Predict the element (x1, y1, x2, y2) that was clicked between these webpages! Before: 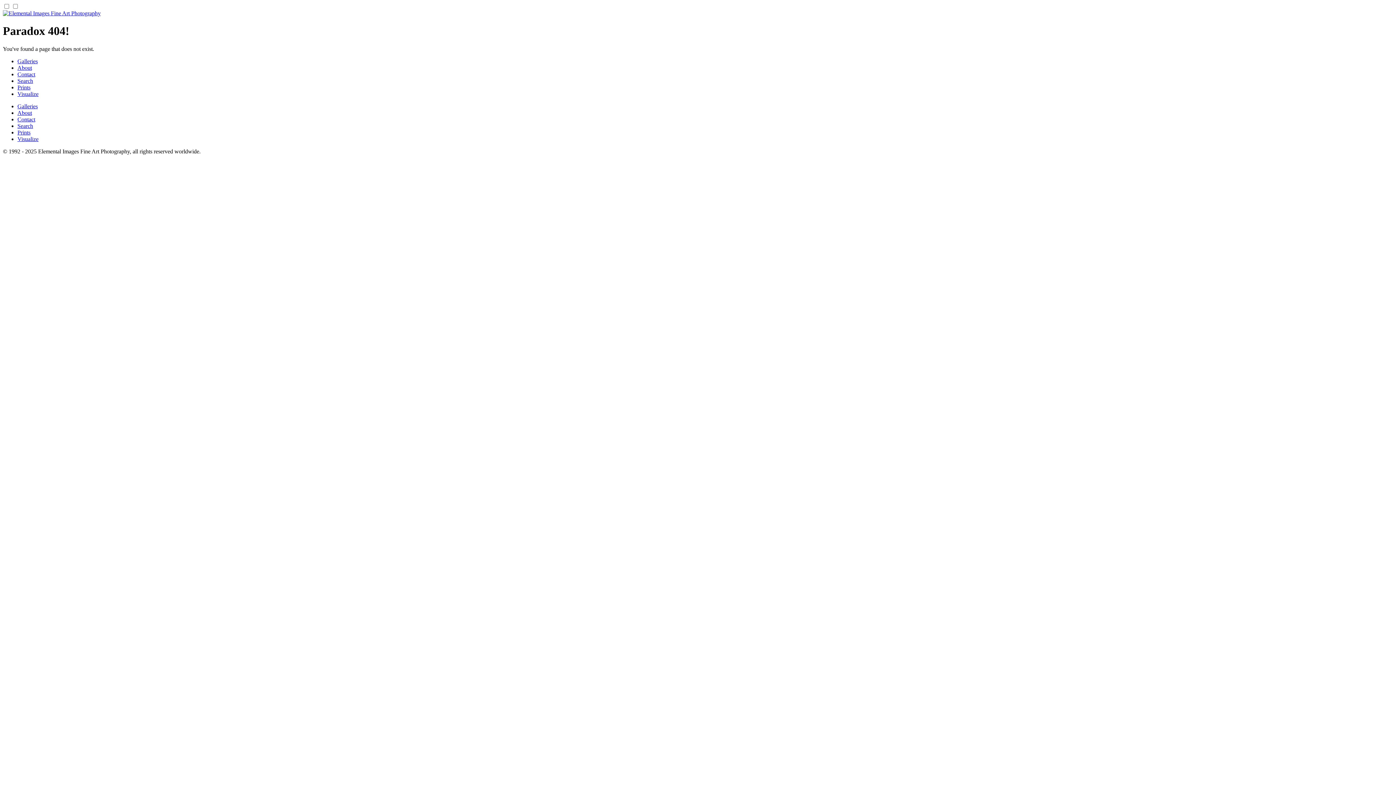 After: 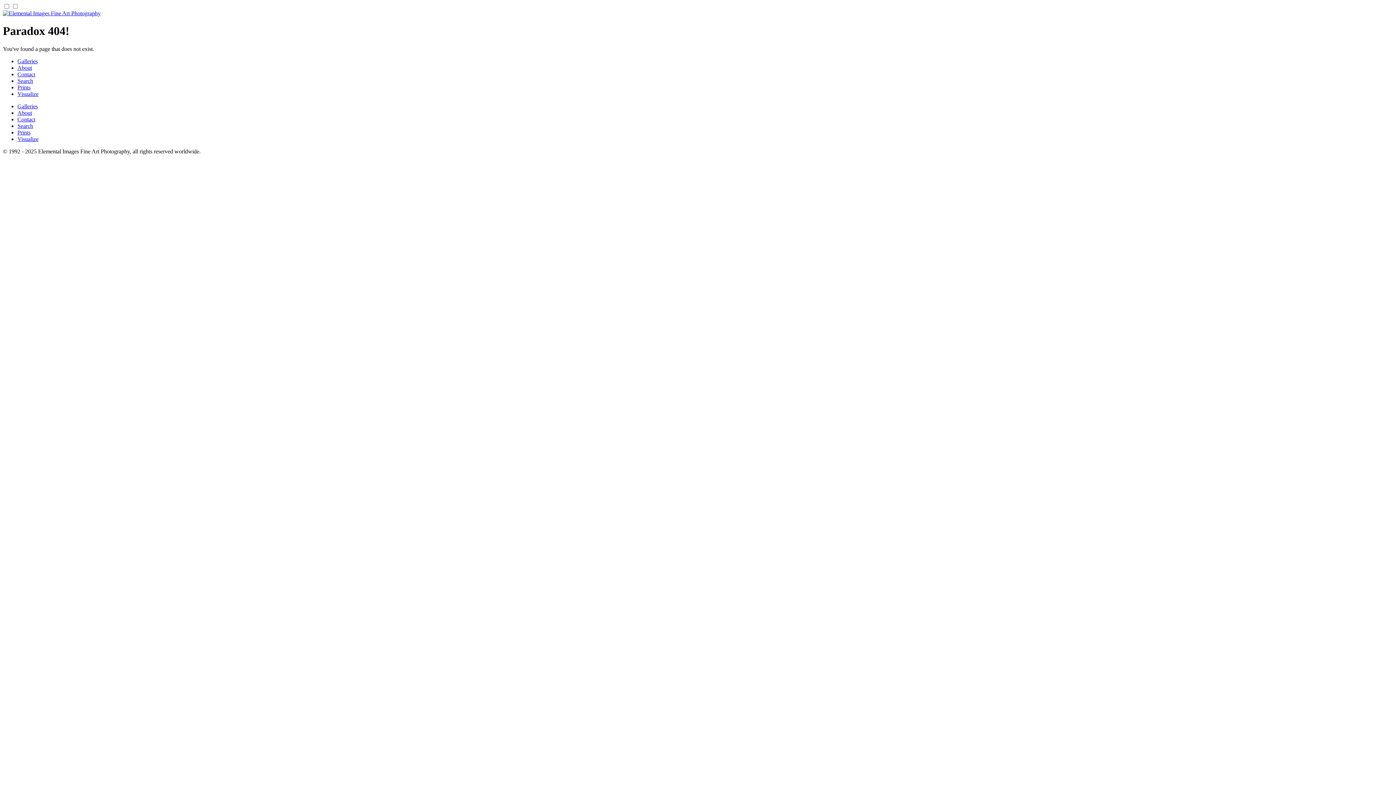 Action: label: Contact bbox: (17, 71, 35, 77)